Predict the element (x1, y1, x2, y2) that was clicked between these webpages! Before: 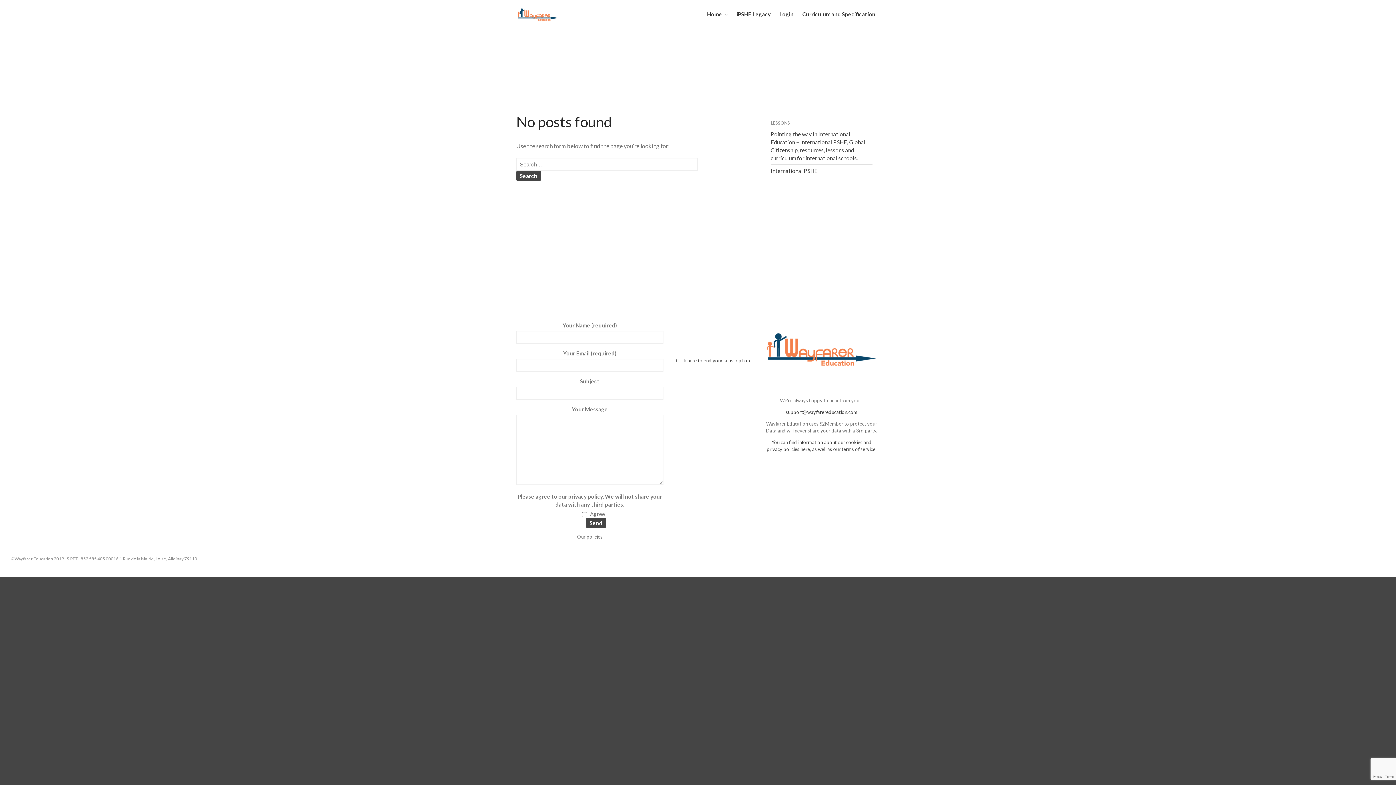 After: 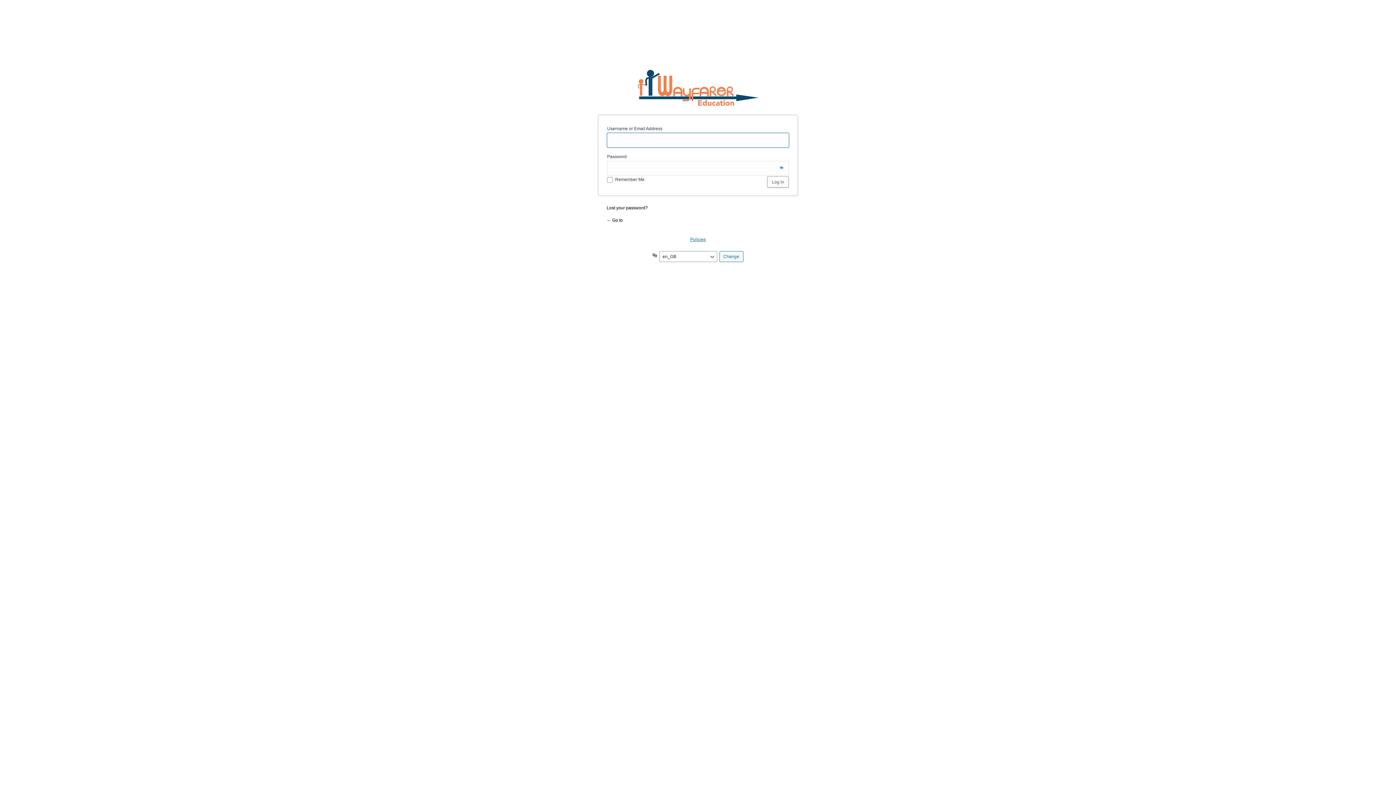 Action: bbox: (776, 8, 797, 19) label: Login